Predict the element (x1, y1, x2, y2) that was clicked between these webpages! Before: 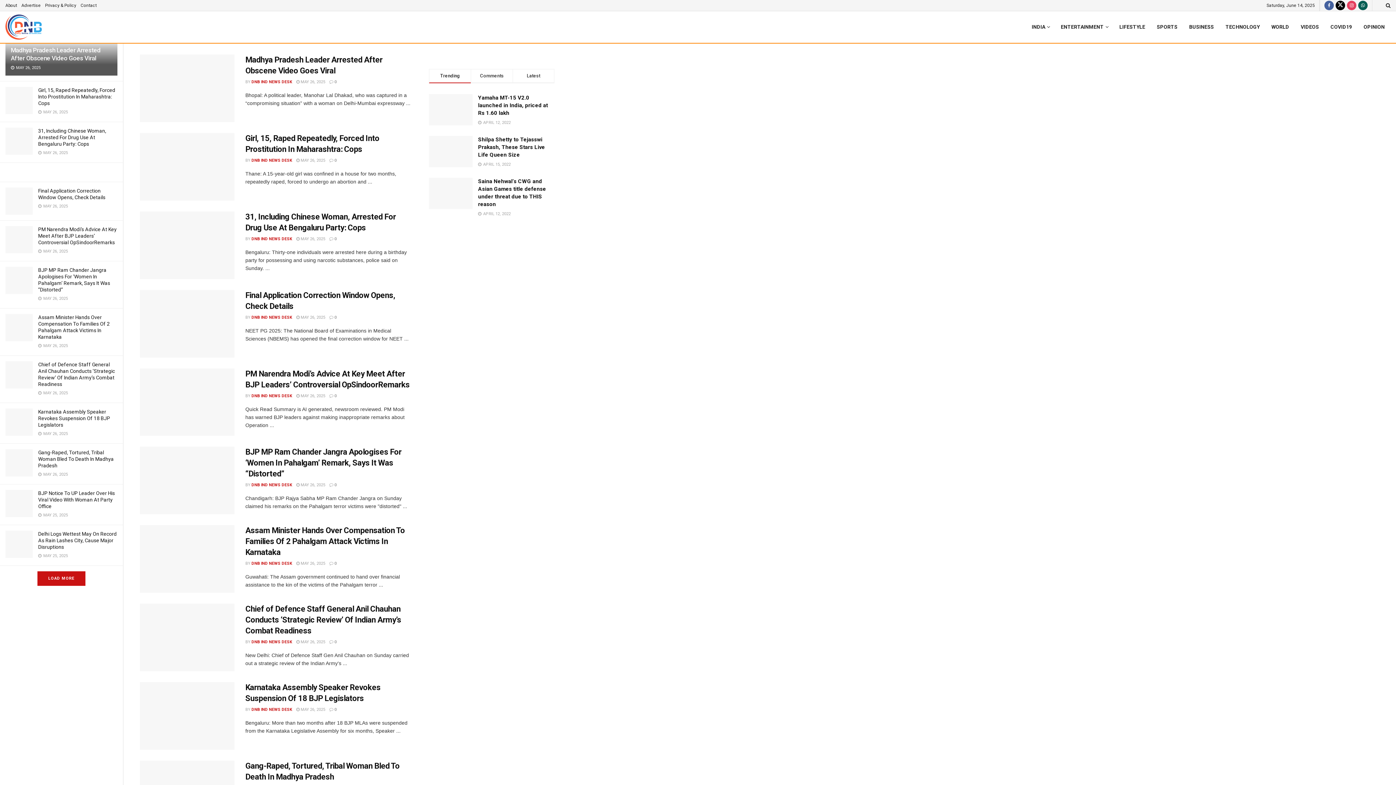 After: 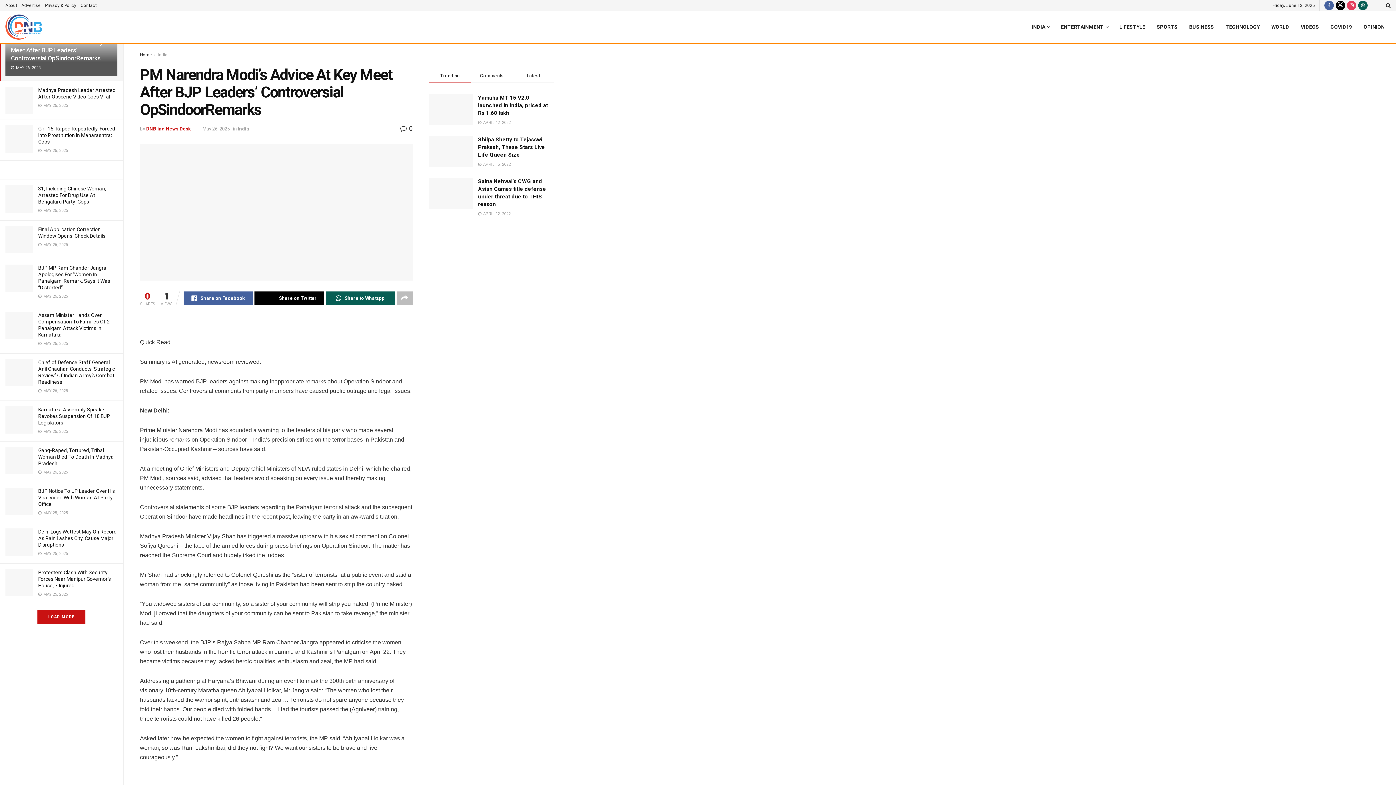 Action: bbox: (140, 368, 234, 436)